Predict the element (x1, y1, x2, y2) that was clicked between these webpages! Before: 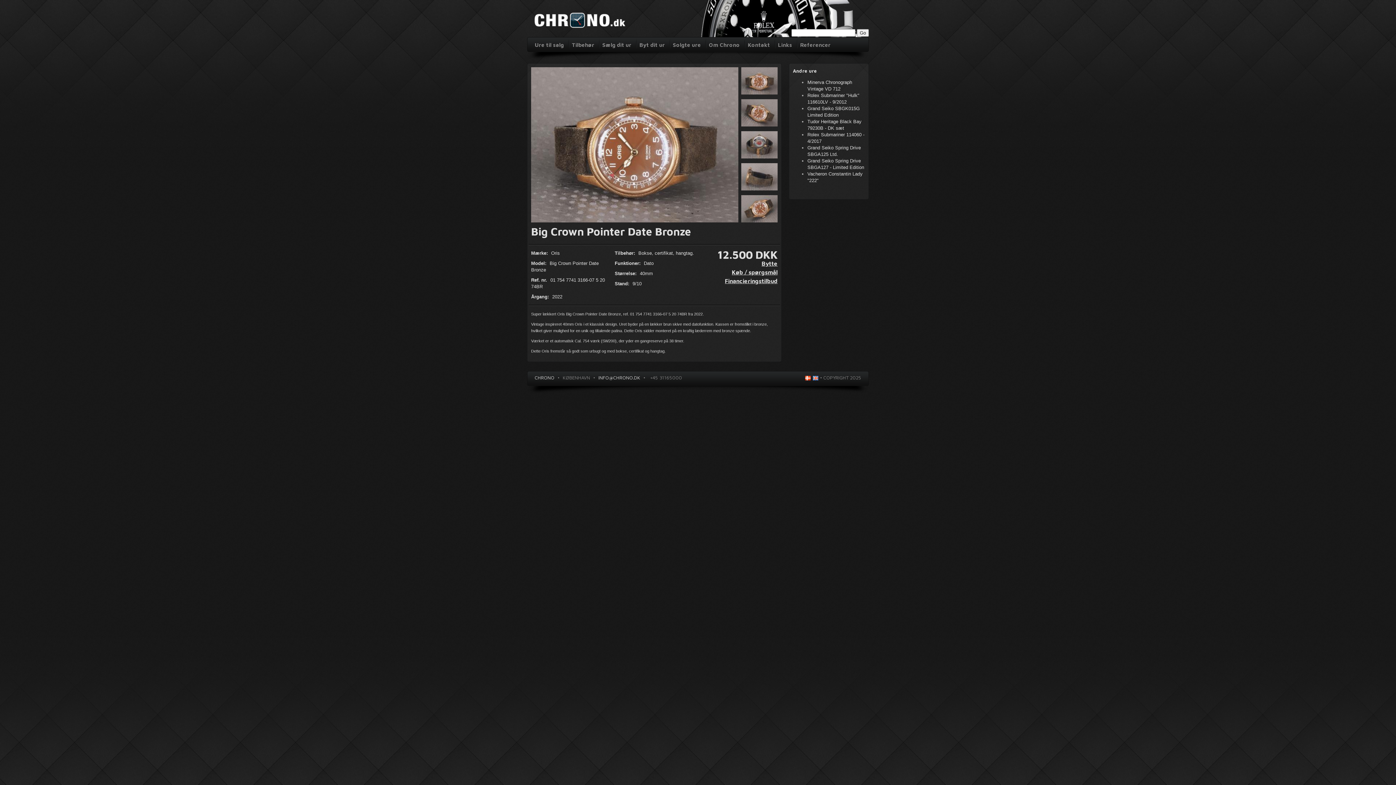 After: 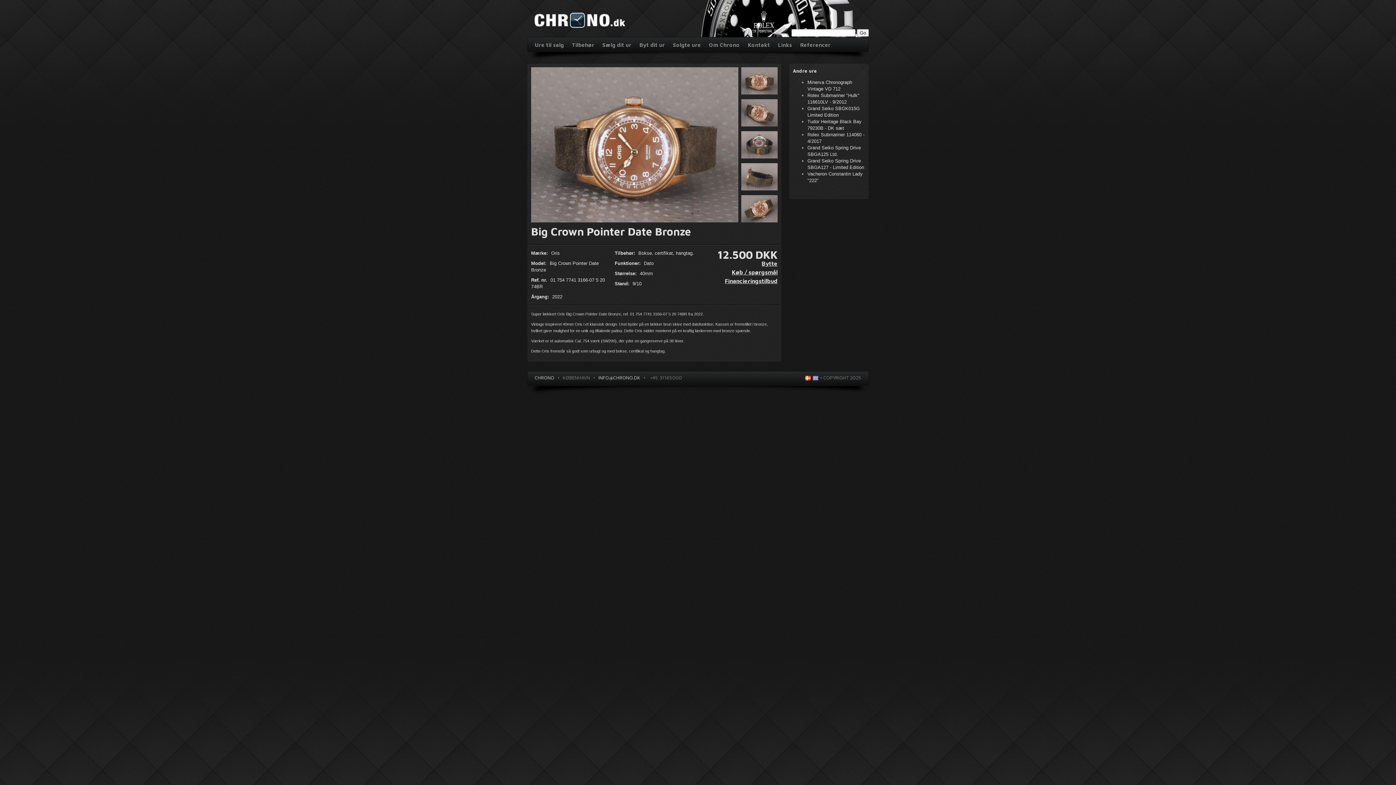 Action: label: Financieringstilbud bbox: (725, 277, 777, 284)